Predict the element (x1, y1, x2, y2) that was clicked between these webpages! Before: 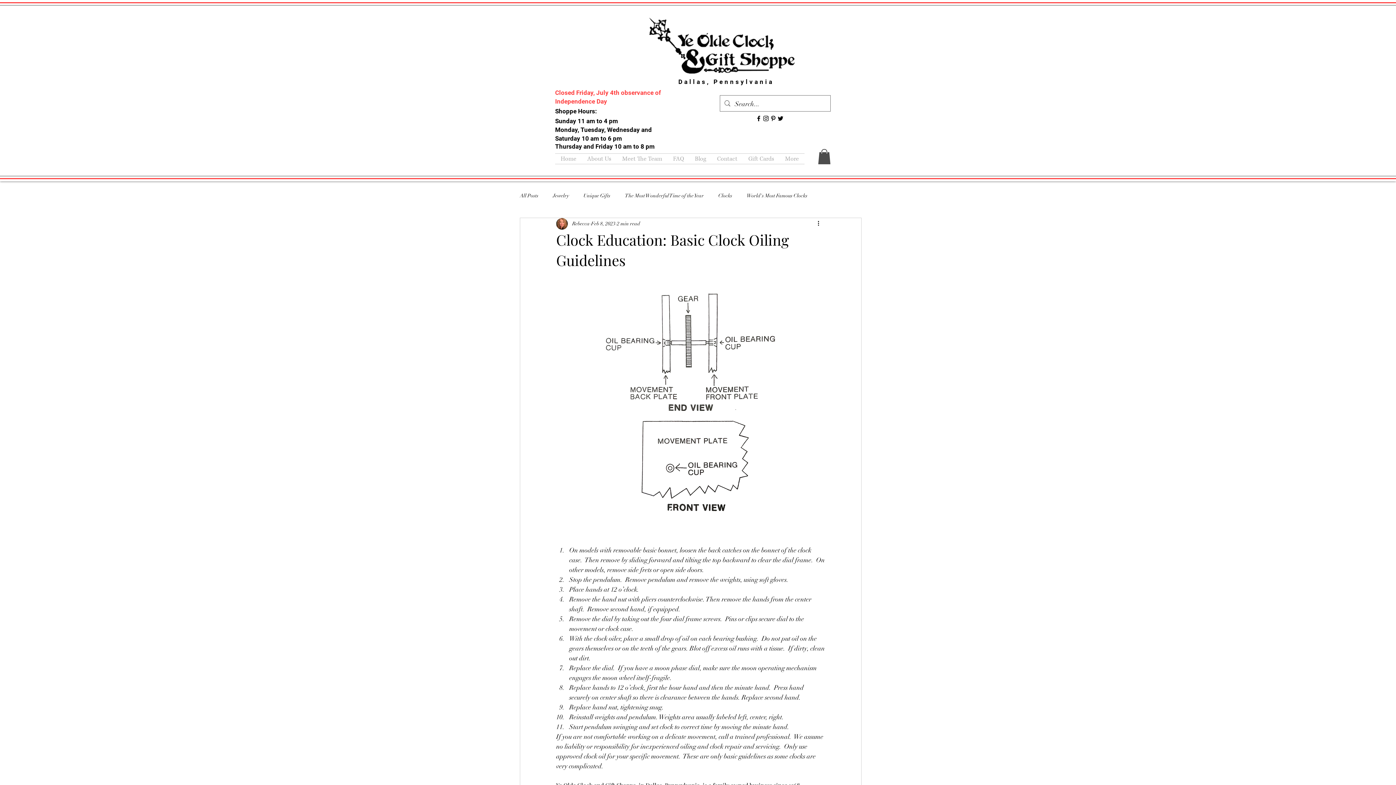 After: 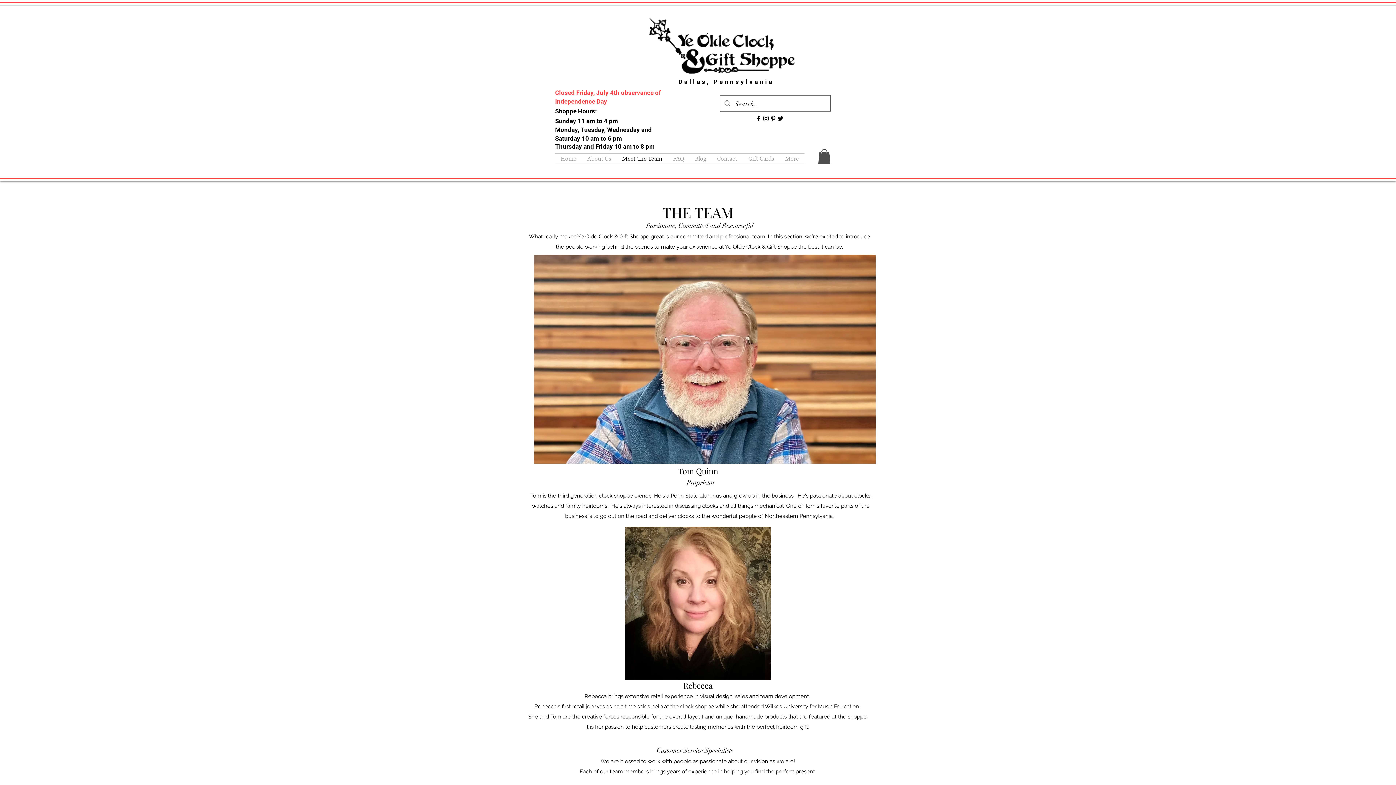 Action: label: Meet The Team bbox: (616, 153, 667, 164)